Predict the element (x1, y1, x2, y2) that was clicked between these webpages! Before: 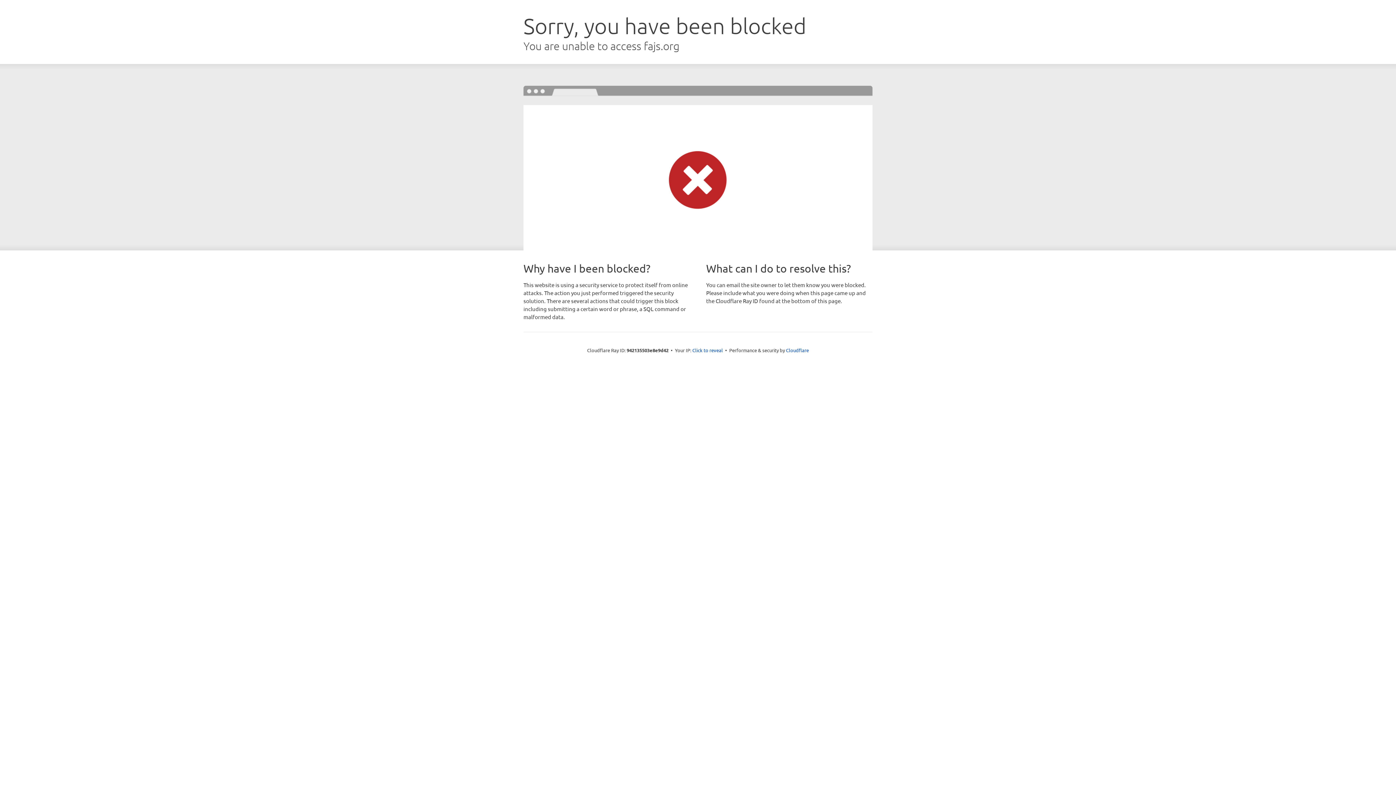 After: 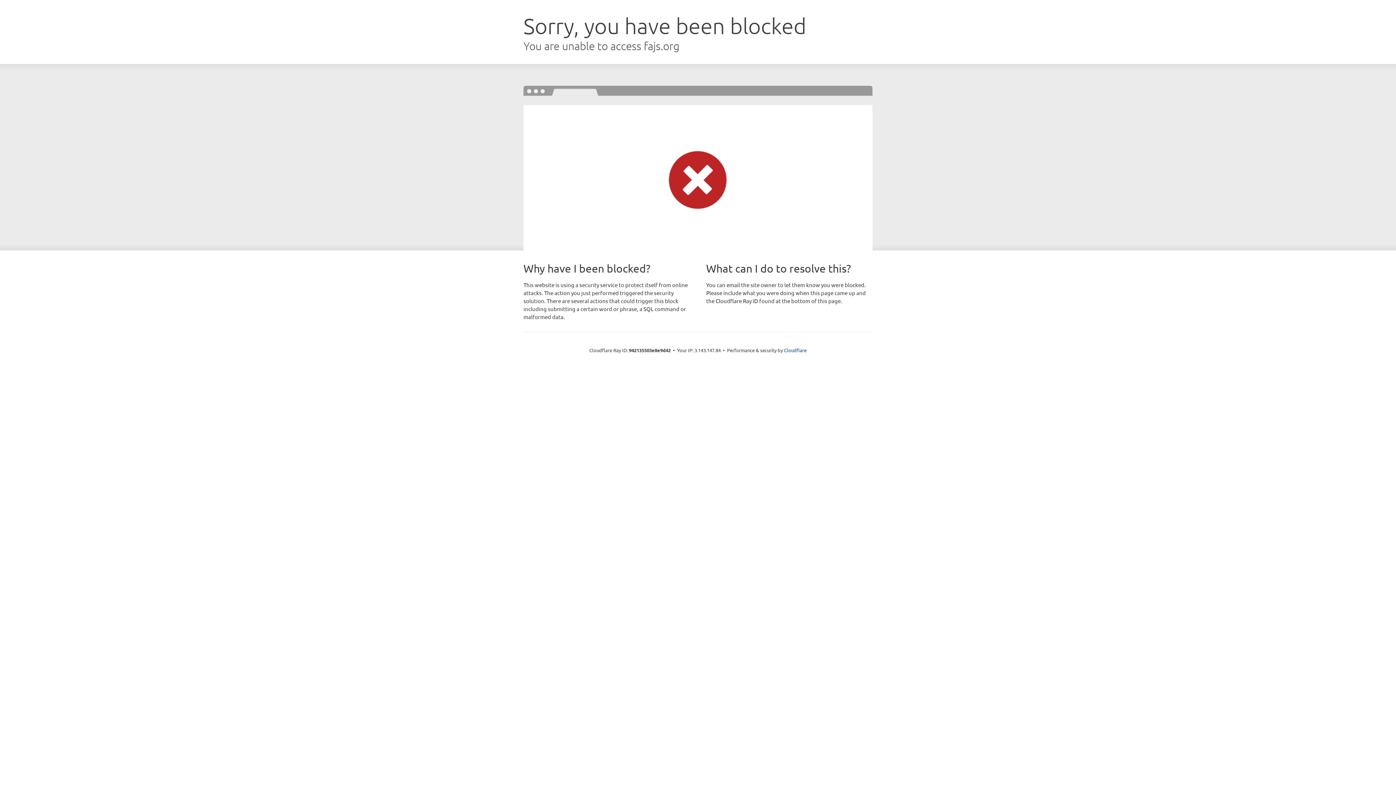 Action: bbox: (692, 346, 723, 353) label: Click to reveal